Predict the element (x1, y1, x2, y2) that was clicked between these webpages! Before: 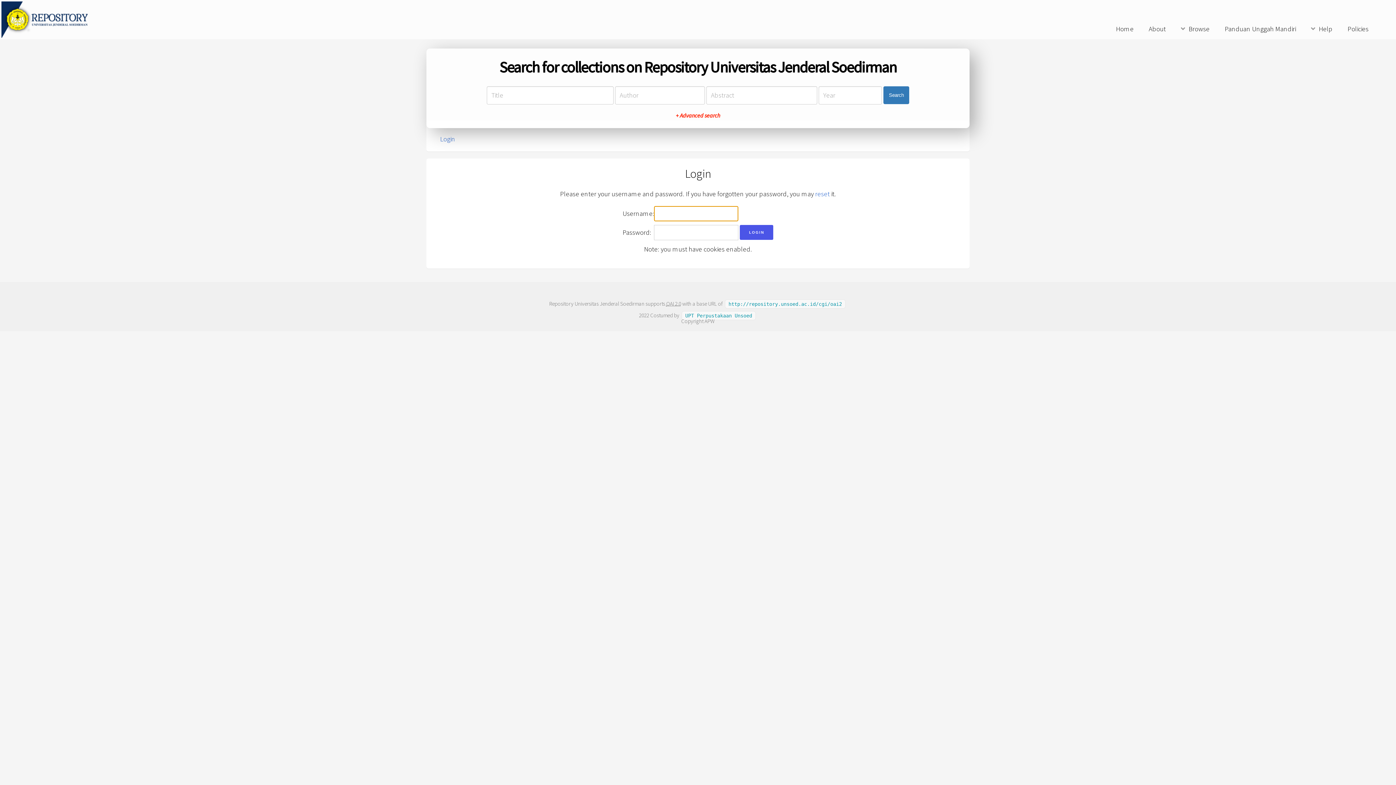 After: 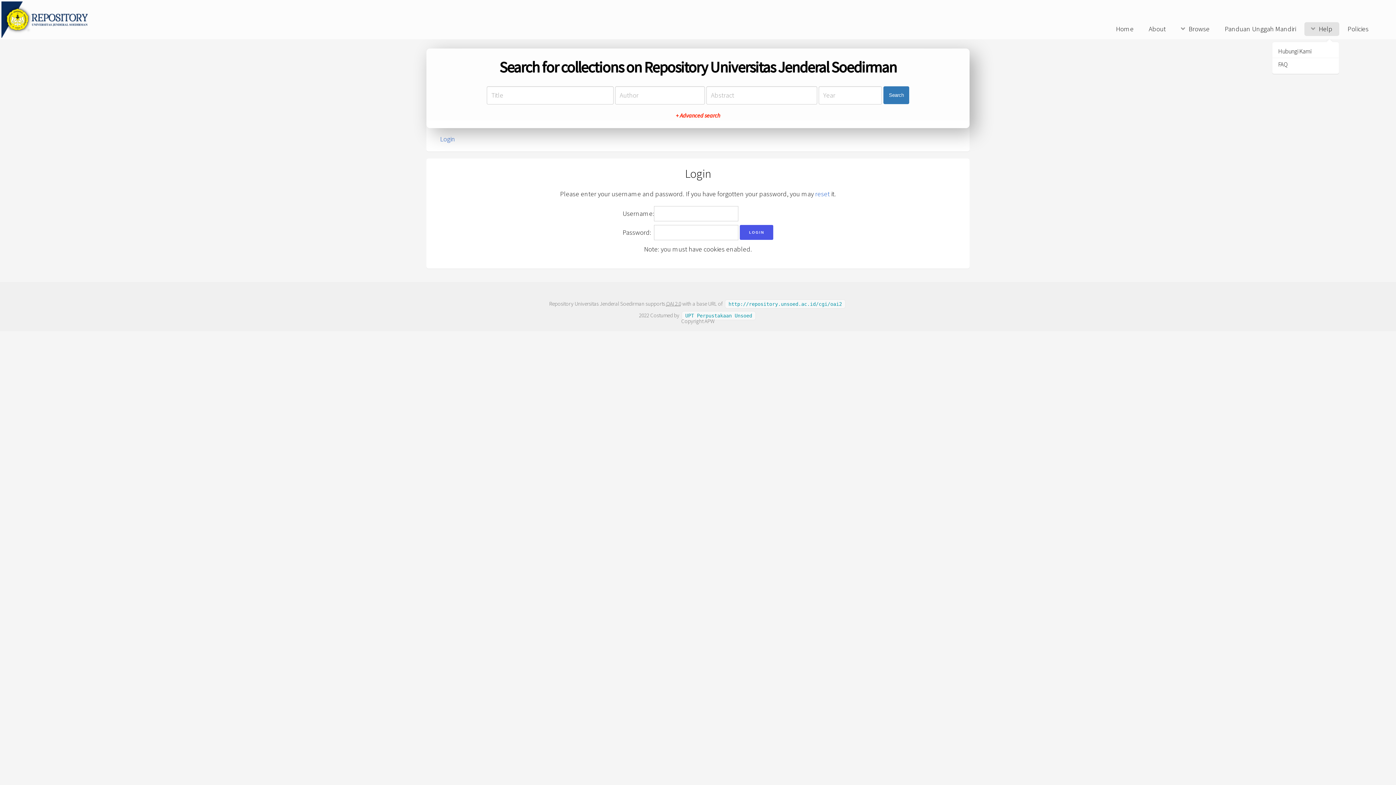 Action: bbox: (1304, 22, 1339, 35) label: Help